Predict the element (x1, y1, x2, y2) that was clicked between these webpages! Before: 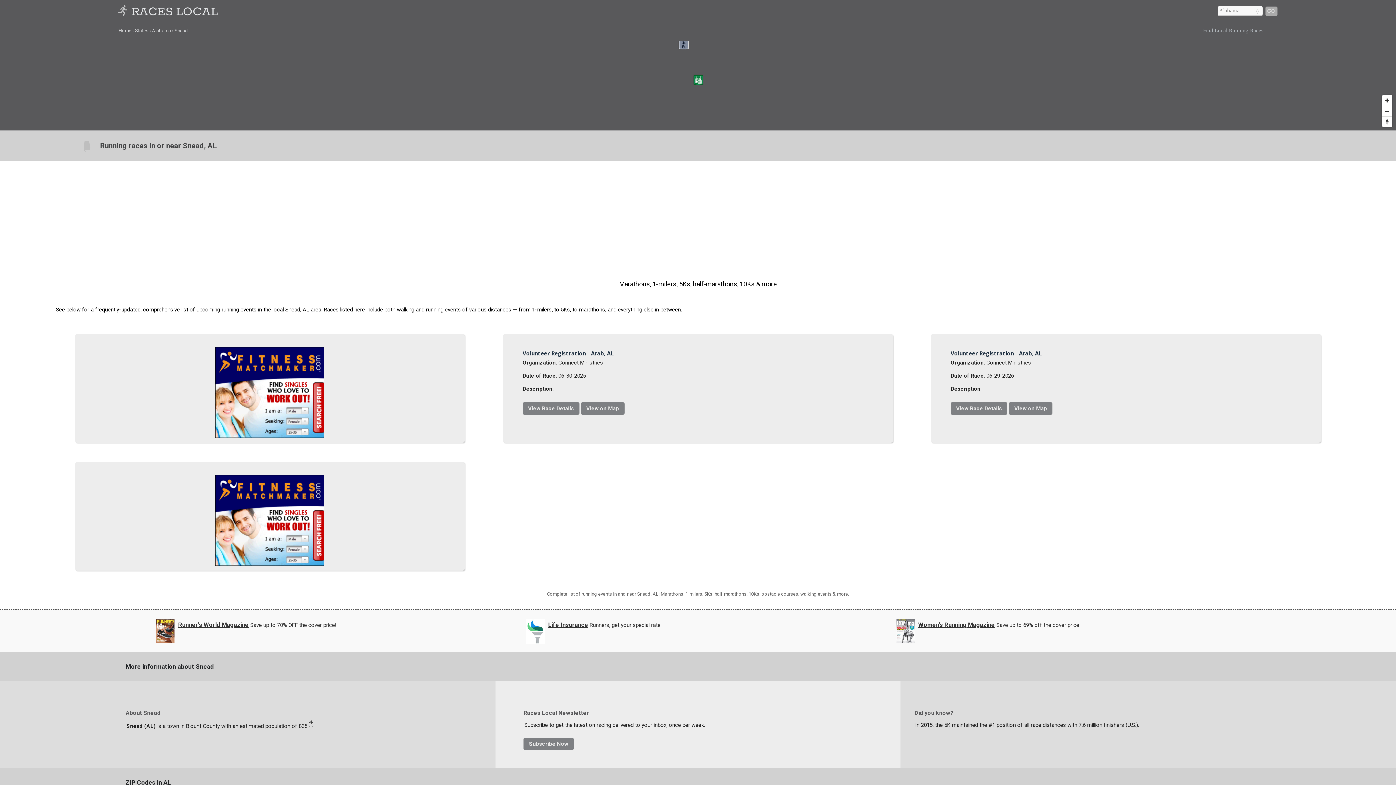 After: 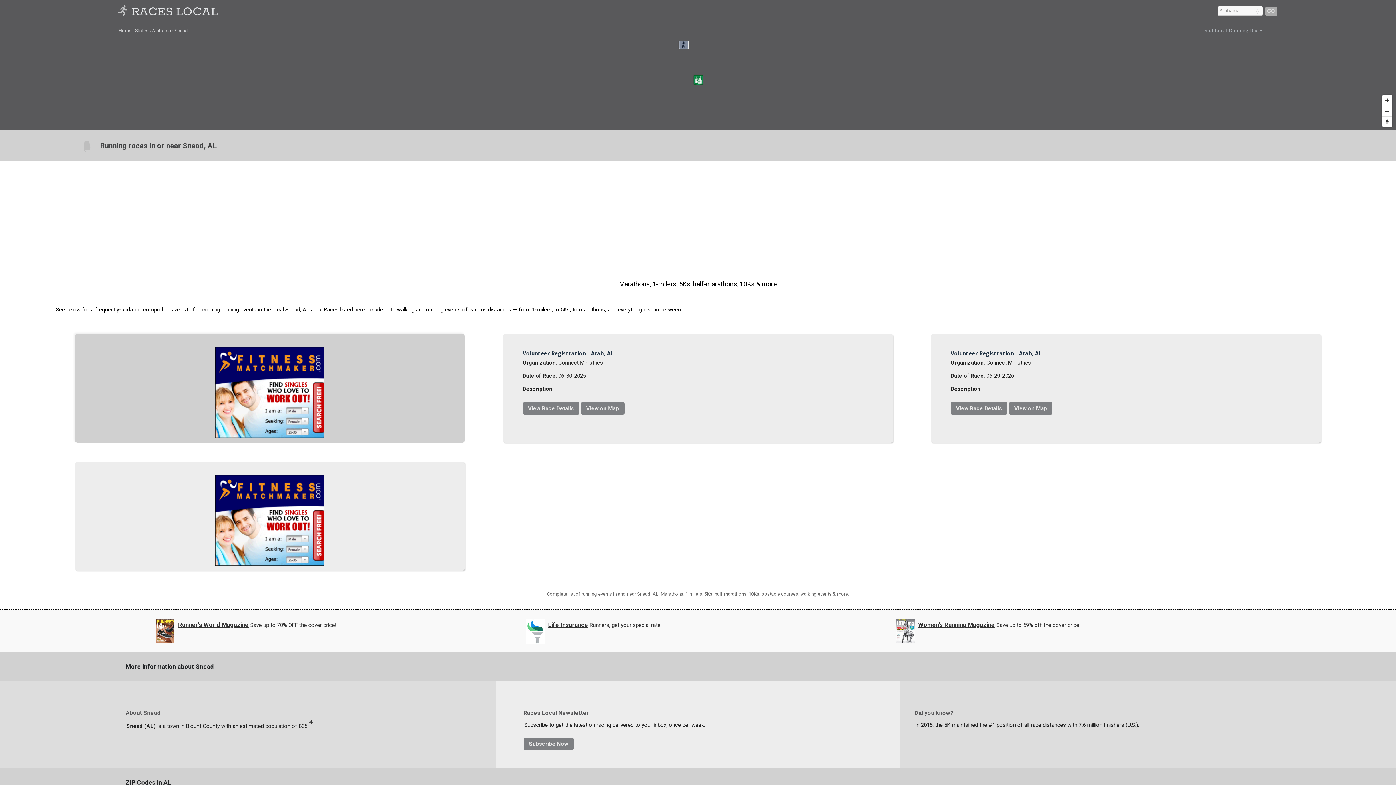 Action: bbox: (215, 433, 324, 439)